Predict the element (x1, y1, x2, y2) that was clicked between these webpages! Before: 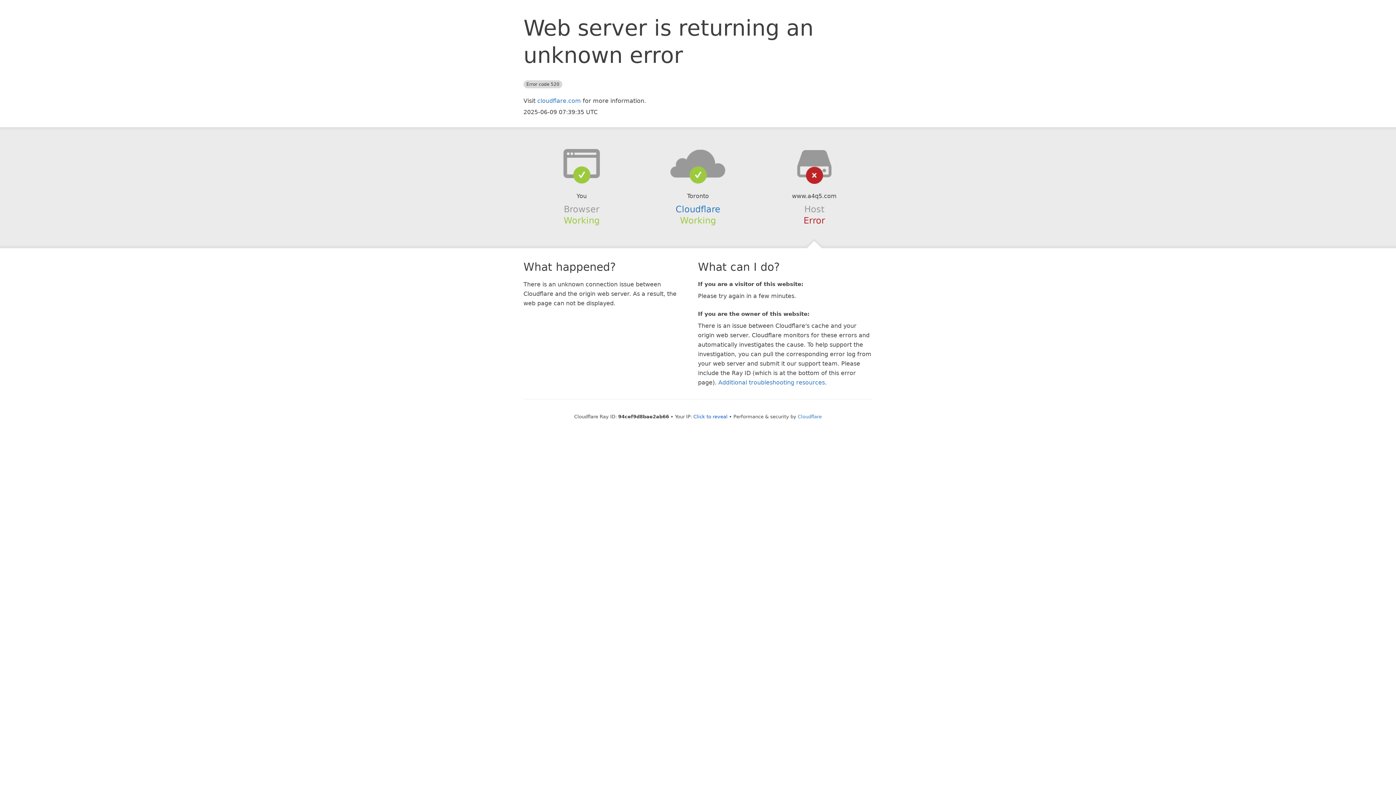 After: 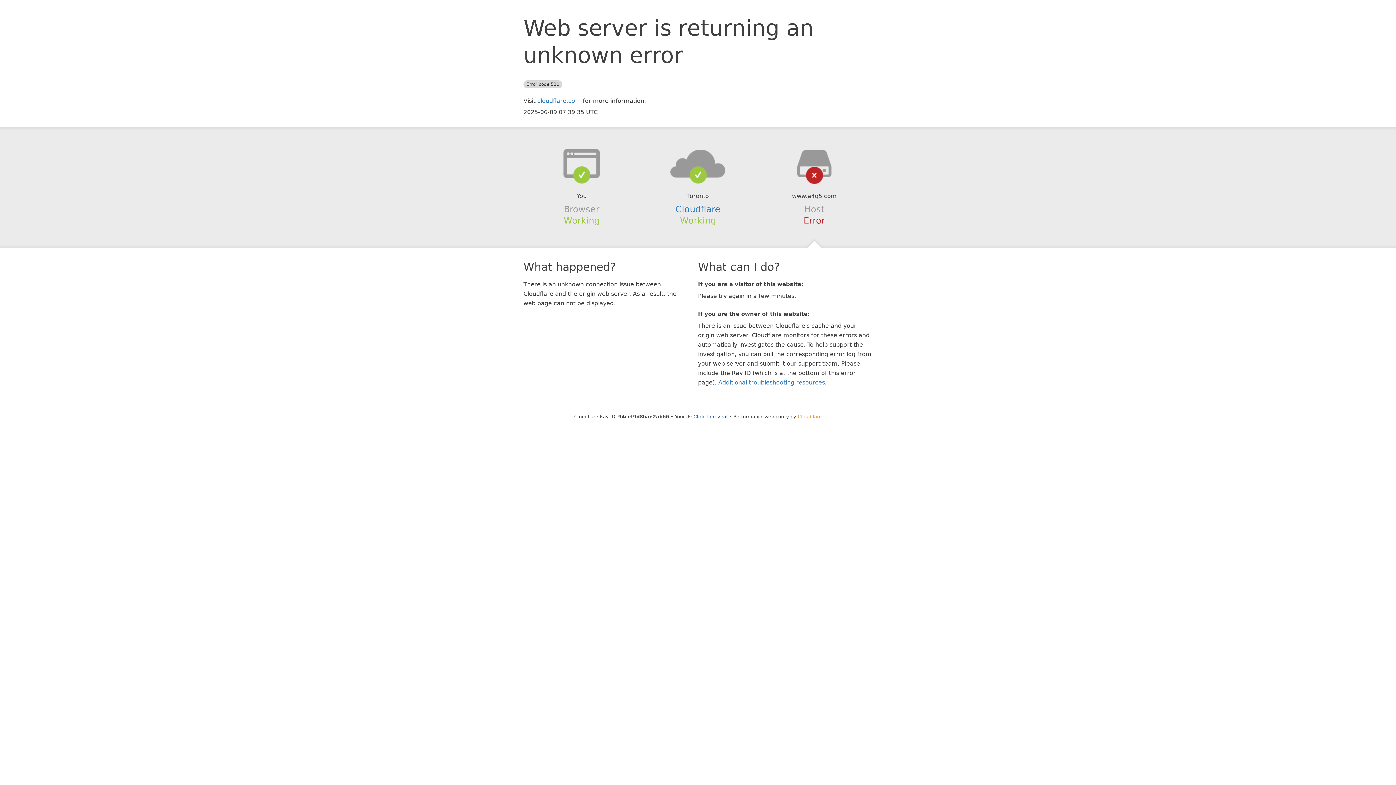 Action: bbox: (798, 414, 822, 419) label: Cloudflare